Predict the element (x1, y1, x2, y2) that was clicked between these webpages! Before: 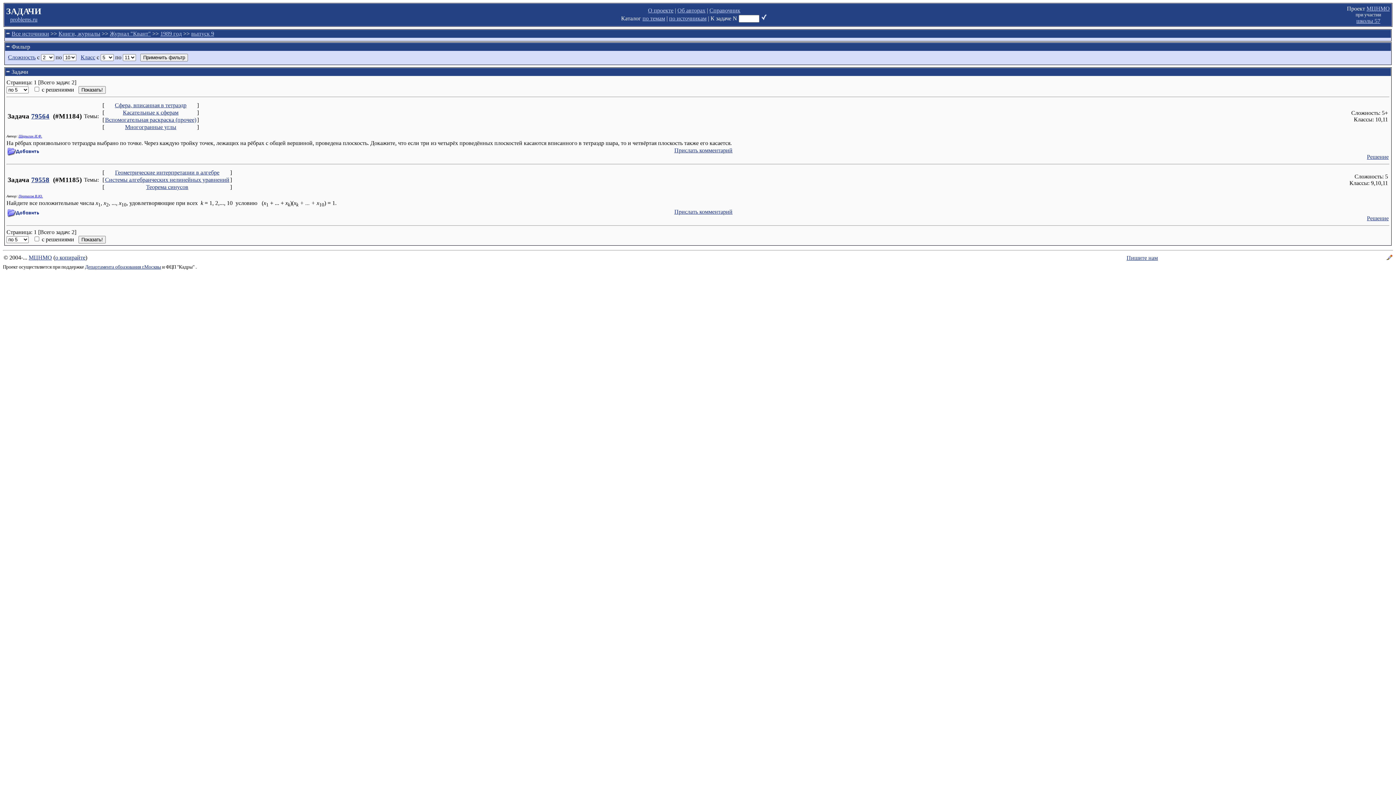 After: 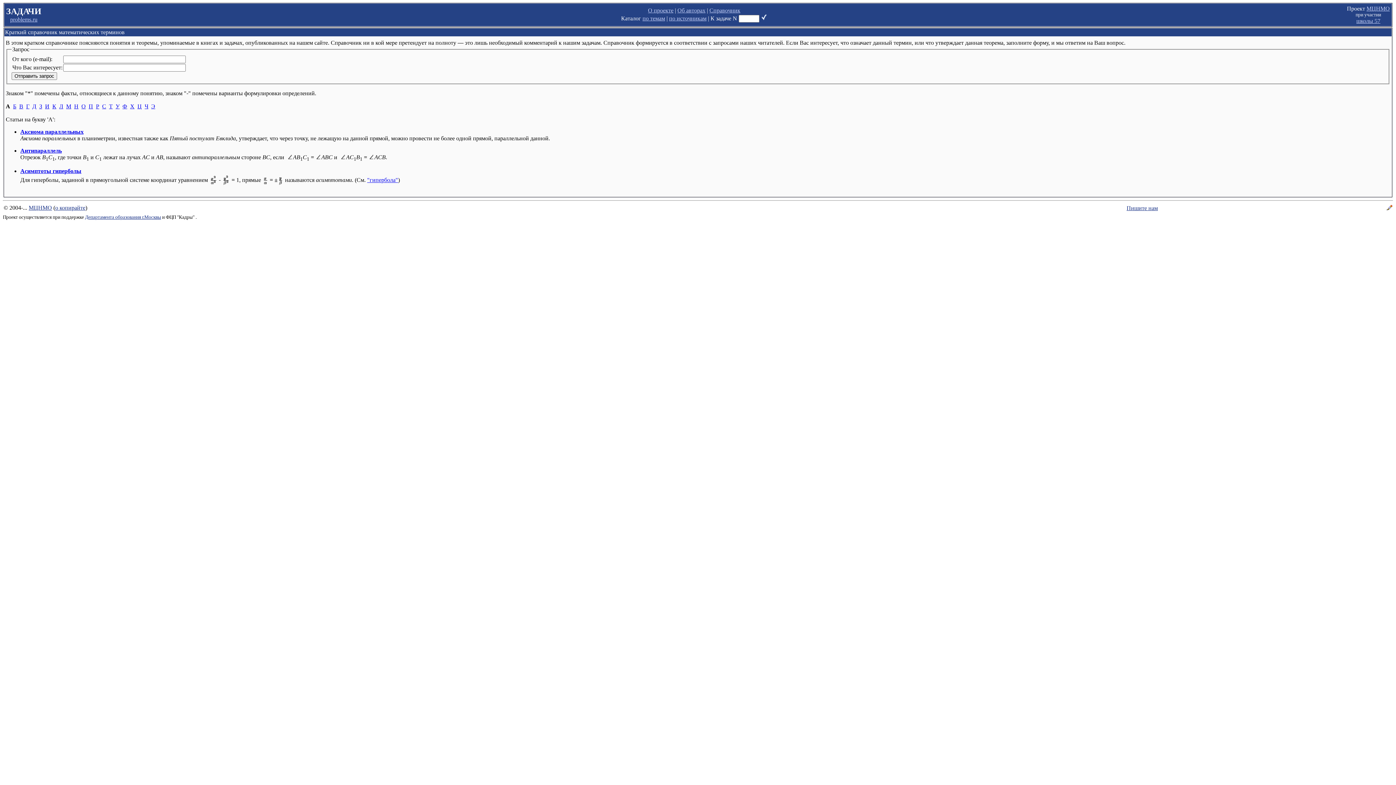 Action: bbox: (709, 7, 740, 13) label: Справочник